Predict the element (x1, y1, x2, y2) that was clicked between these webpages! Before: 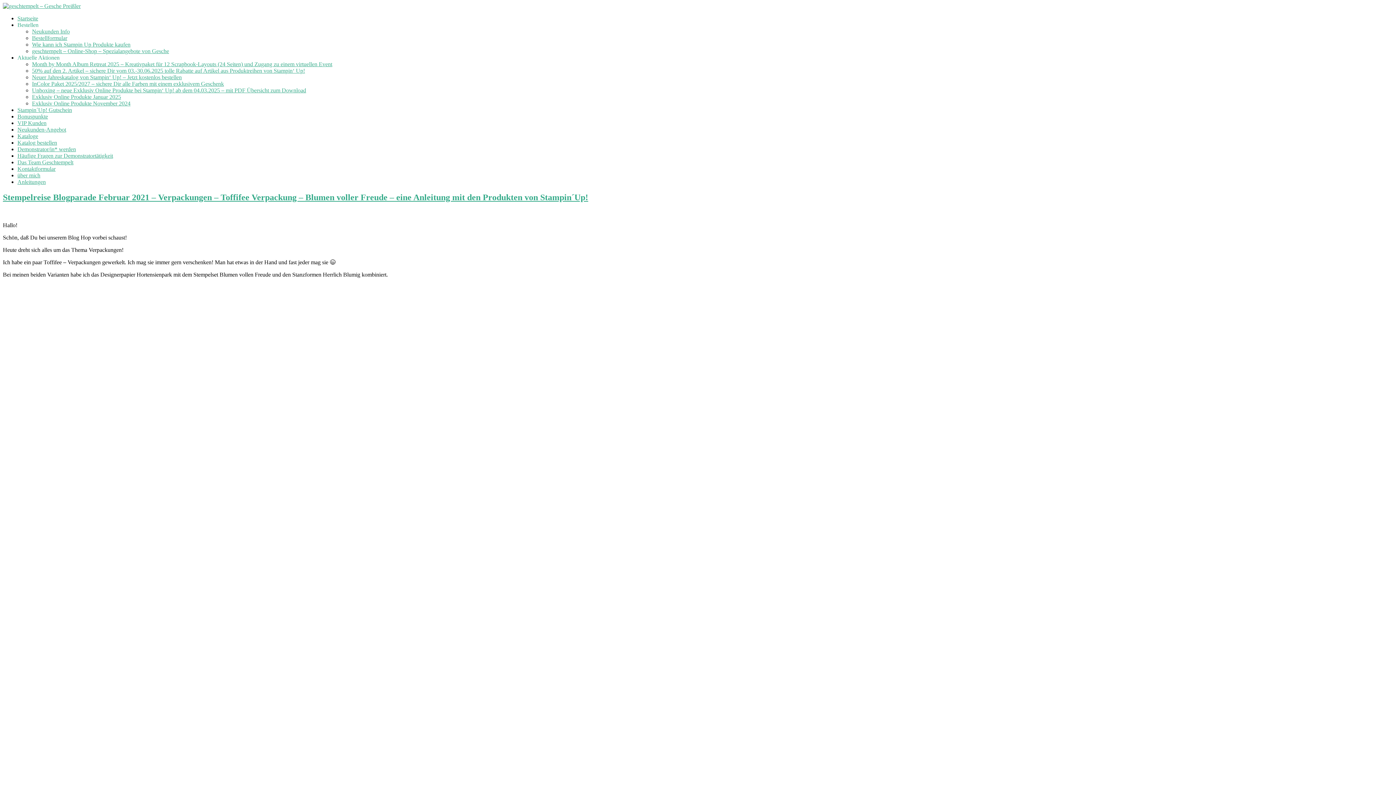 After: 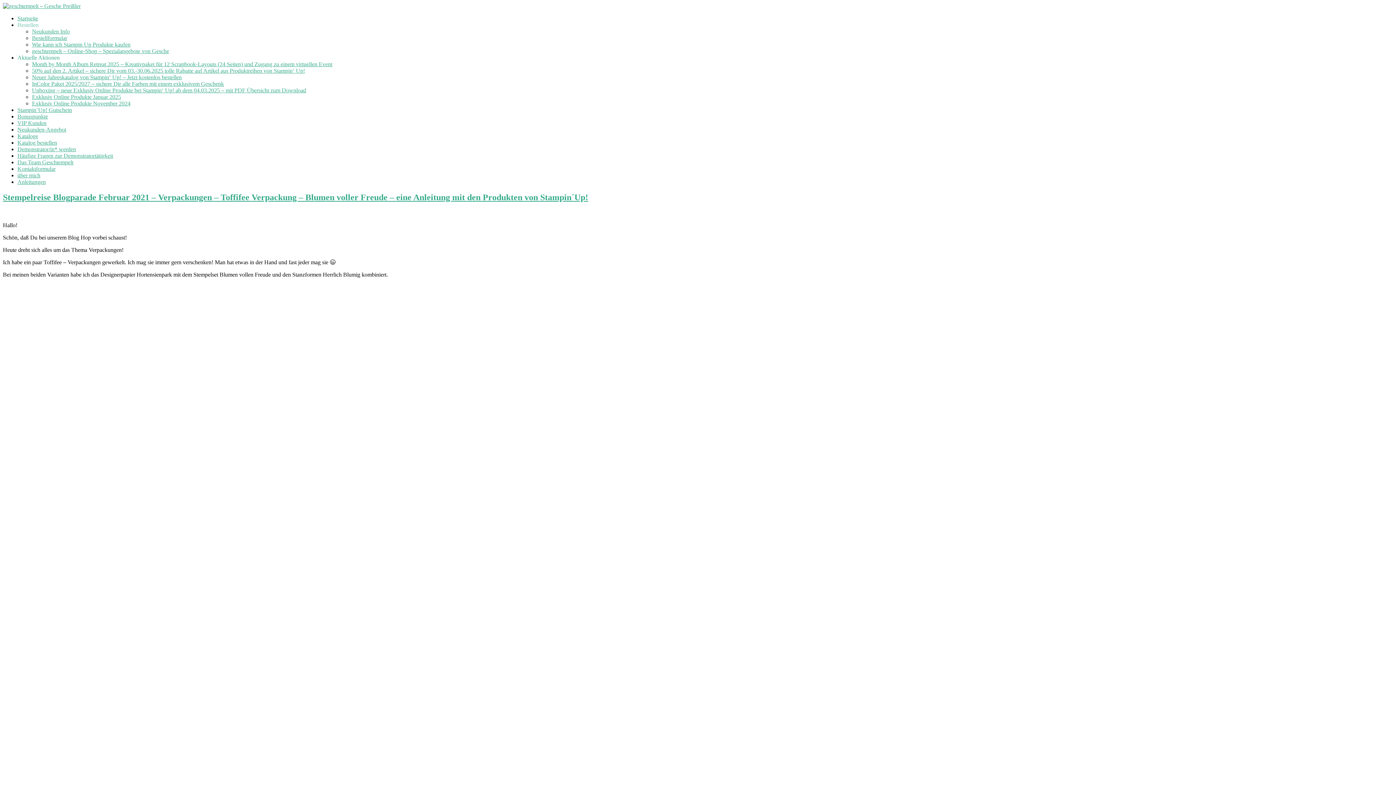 Action: label: Bestellen bbox: (17, 21, 38, 28)